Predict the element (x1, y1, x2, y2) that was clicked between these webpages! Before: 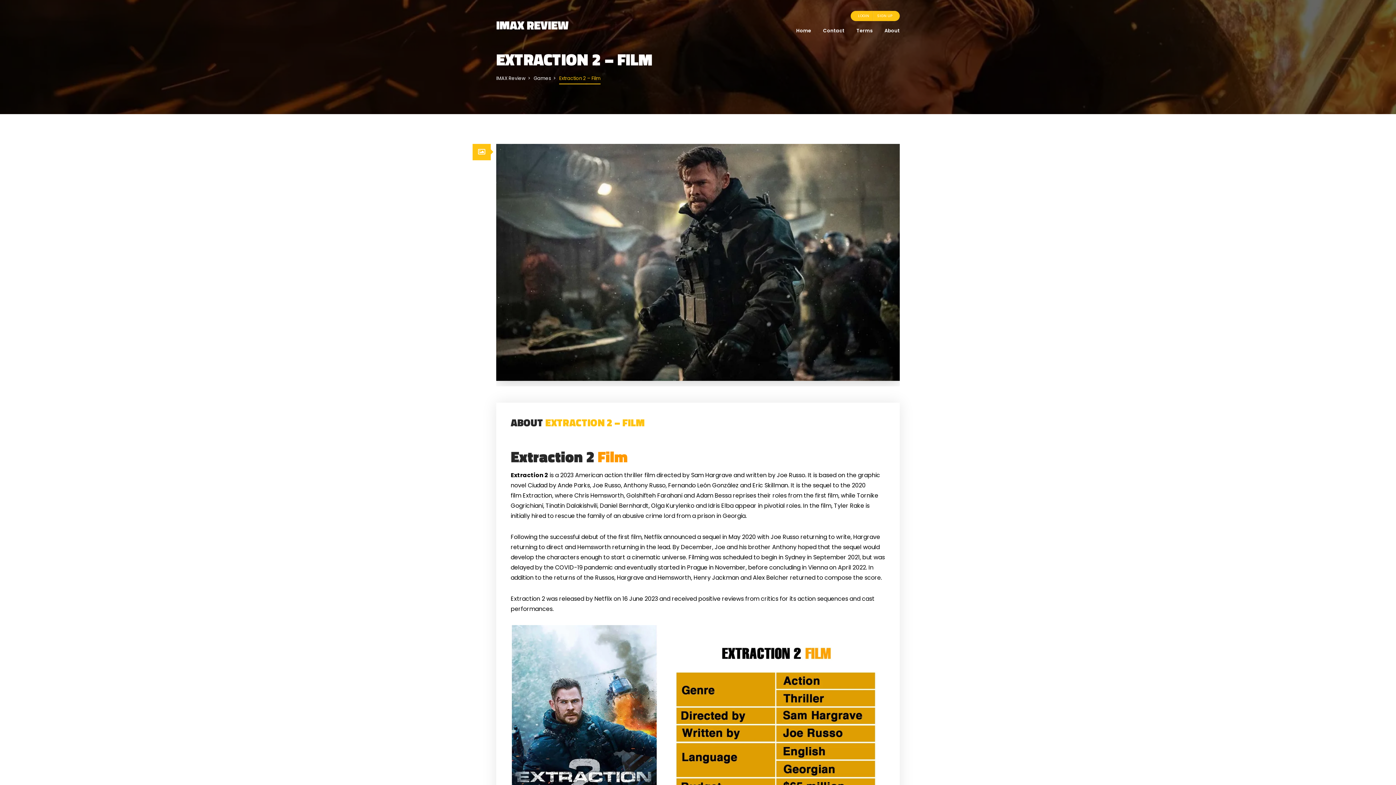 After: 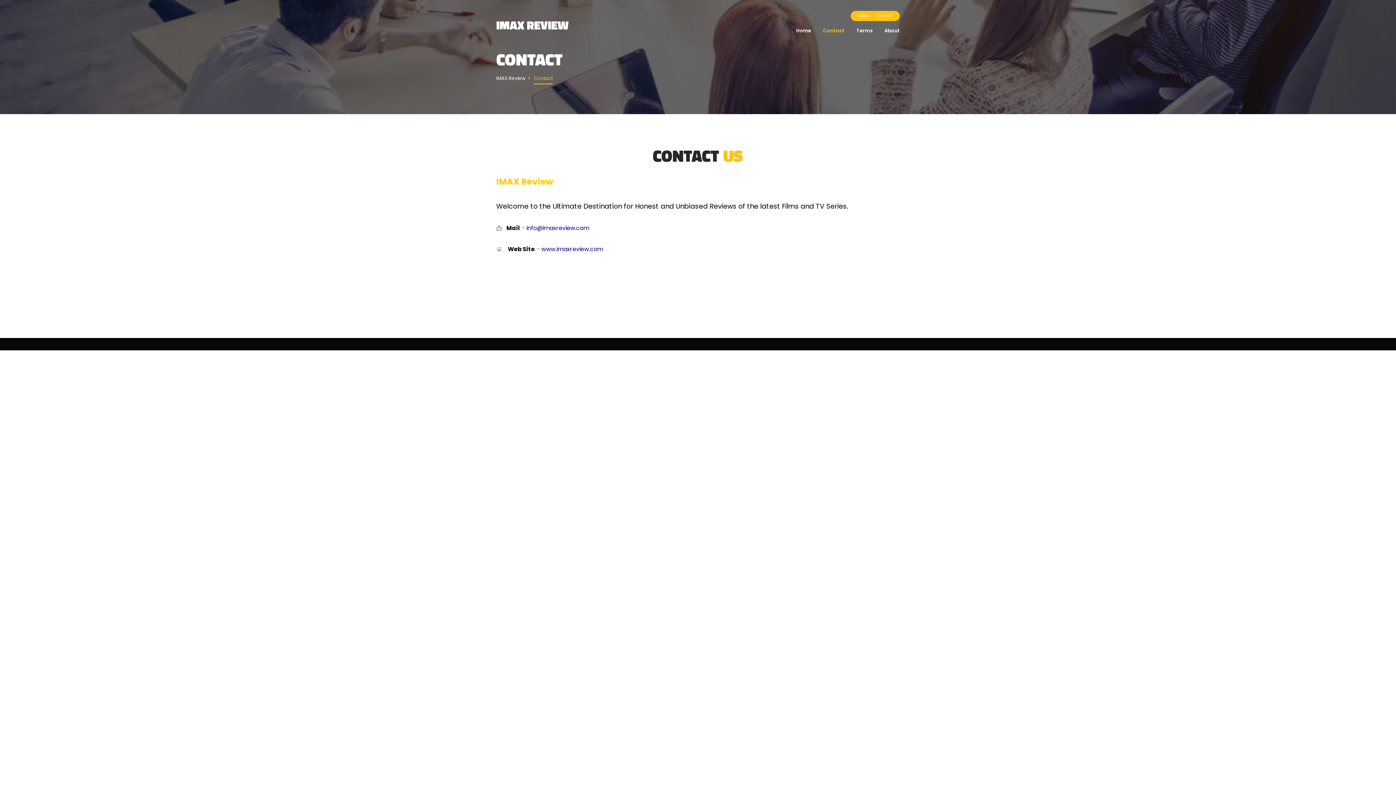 Action: label: Contact bbox: (817, 21, 850, 40)